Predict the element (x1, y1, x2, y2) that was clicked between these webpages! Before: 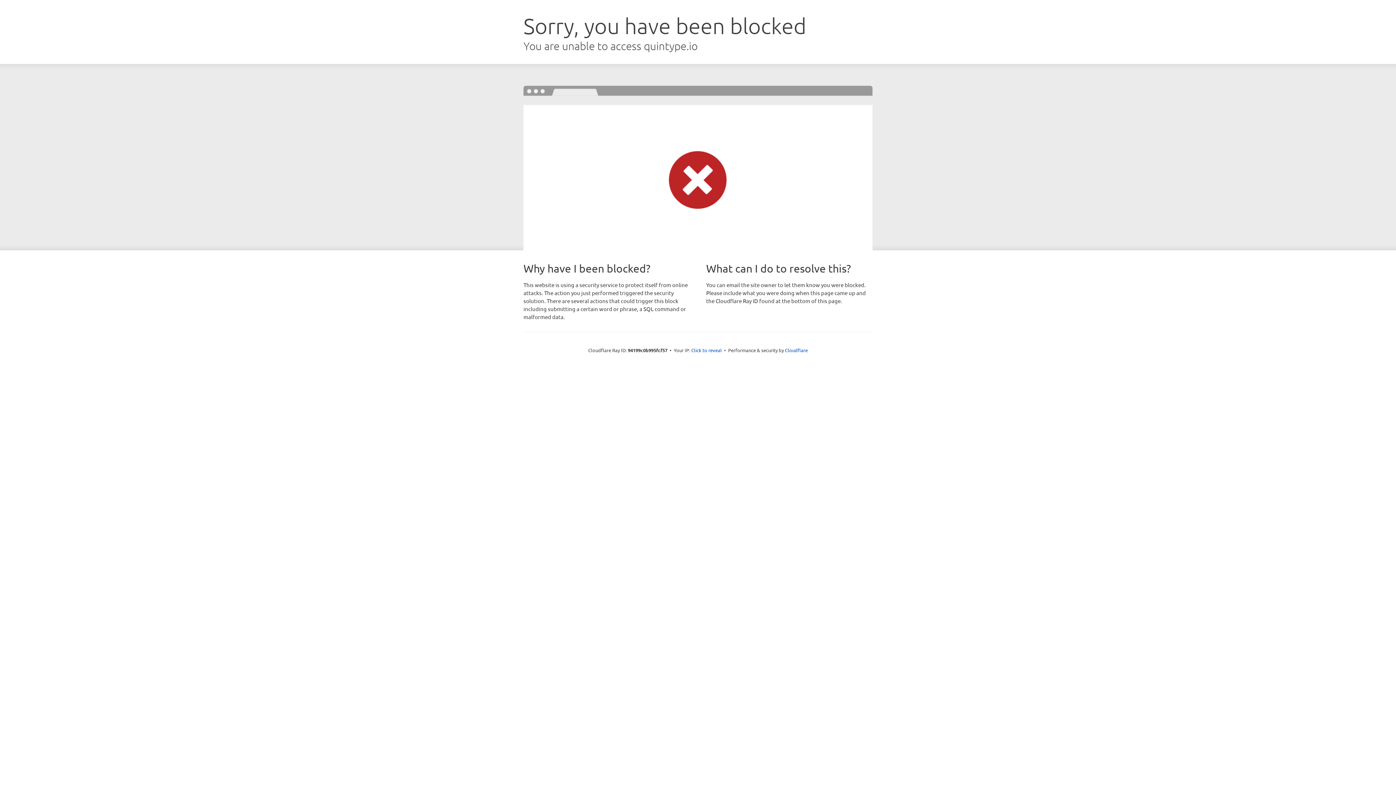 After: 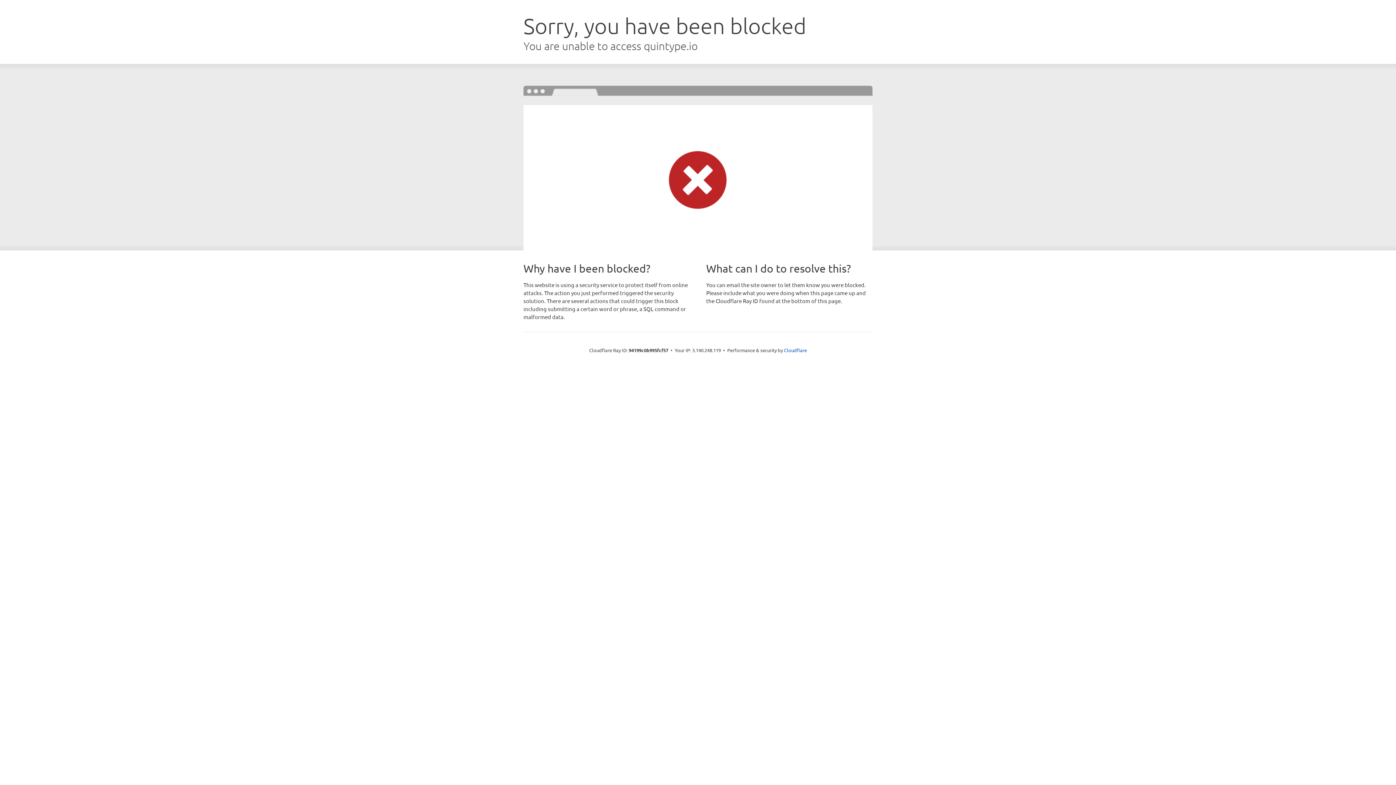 Action: label: Click to reveal bbox: (691, 346, 722, 353)